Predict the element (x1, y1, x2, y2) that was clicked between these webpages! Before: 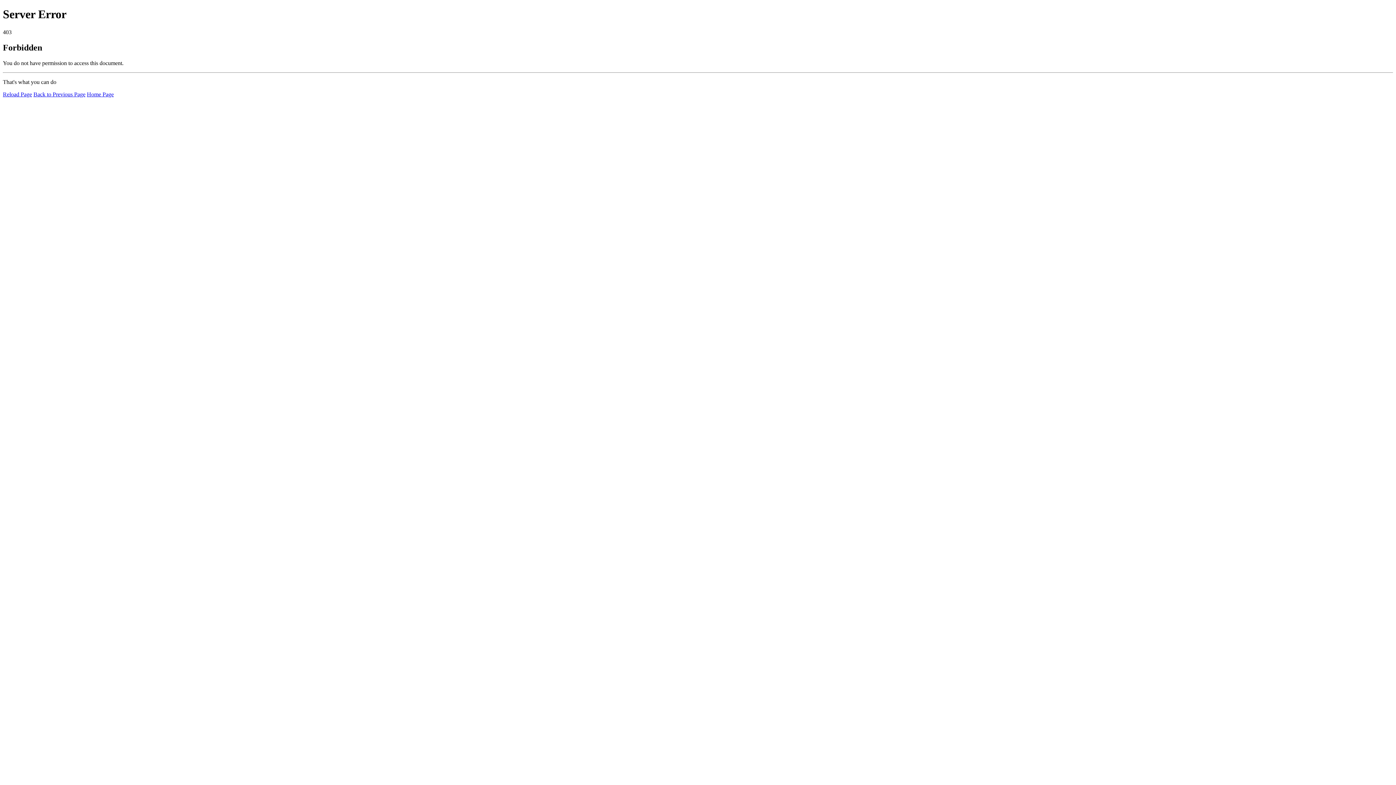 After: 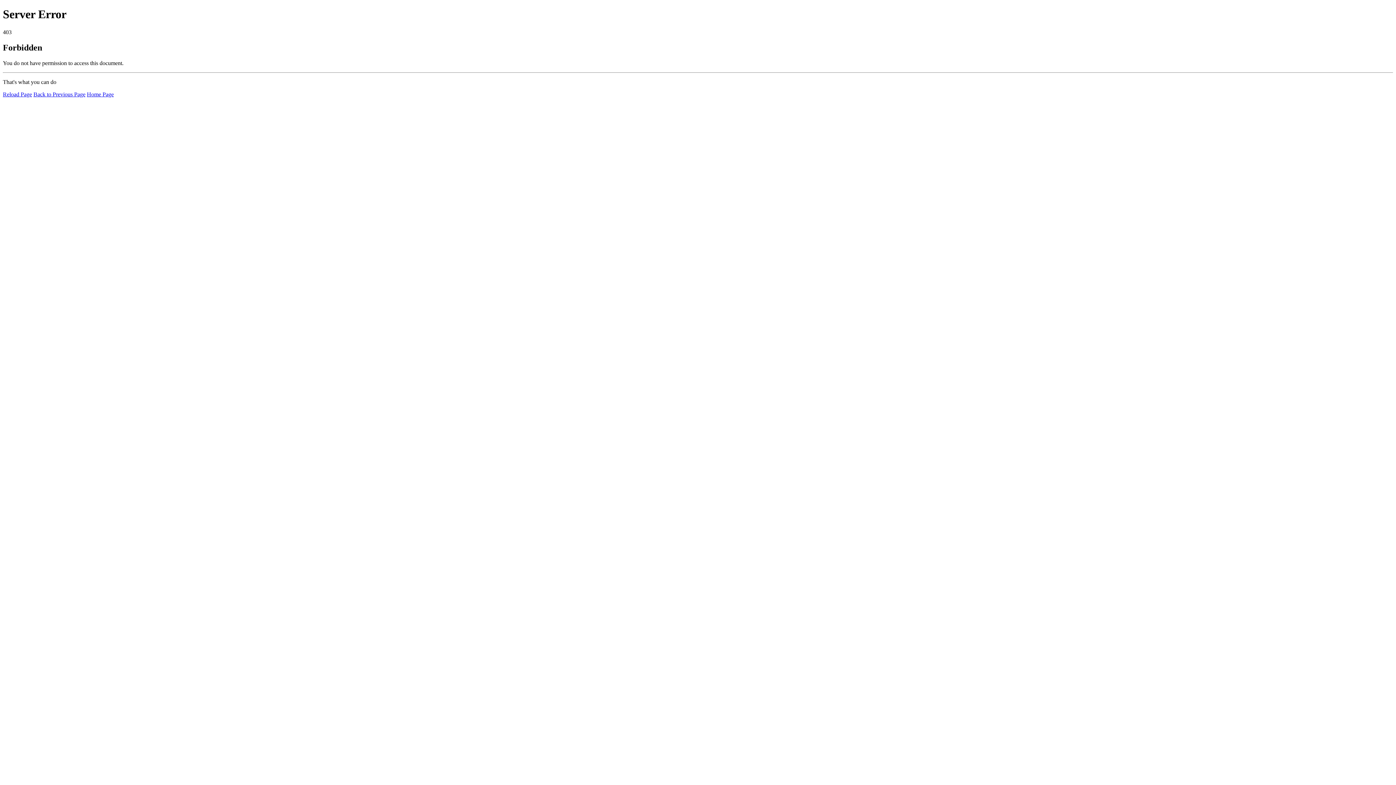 Action: label: Reload Page bbox: (2, 91, 32, 97)